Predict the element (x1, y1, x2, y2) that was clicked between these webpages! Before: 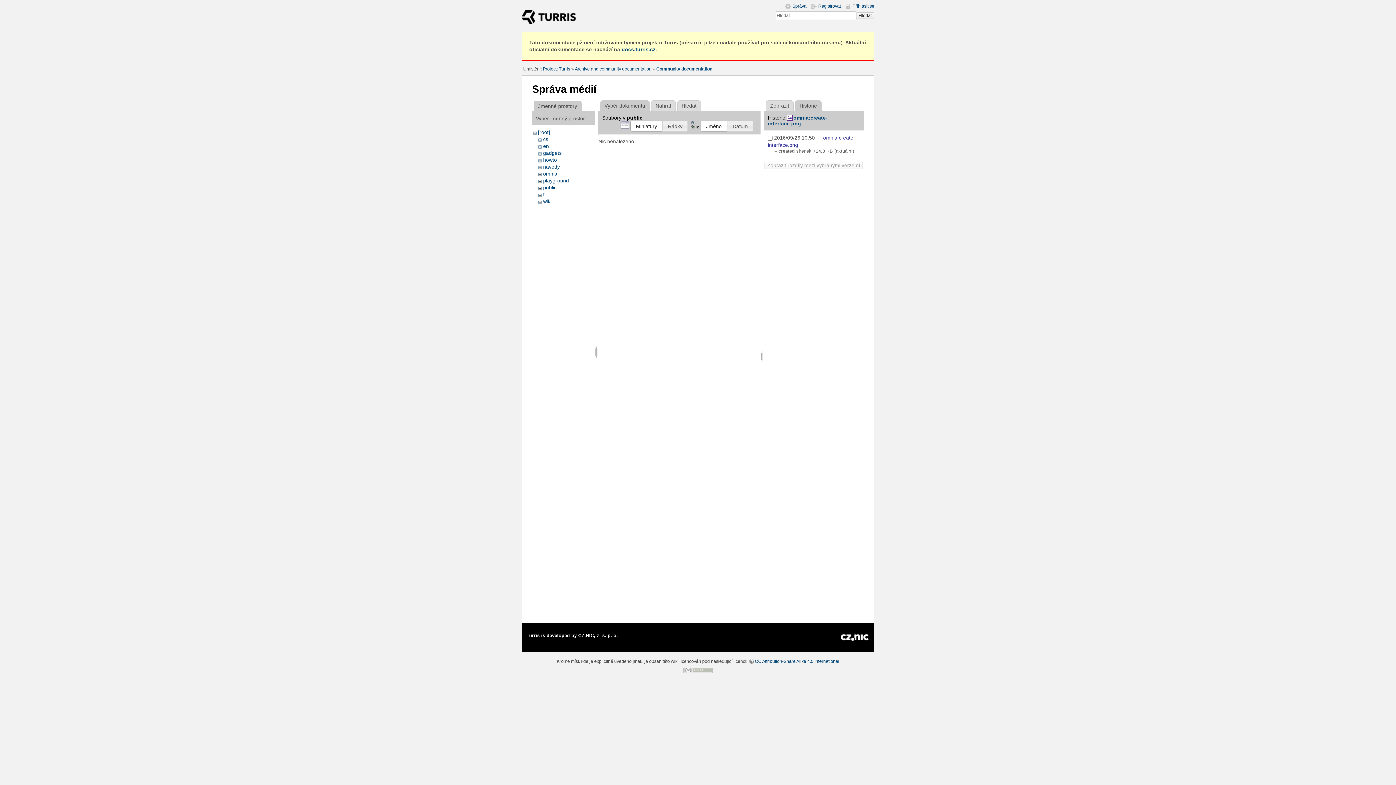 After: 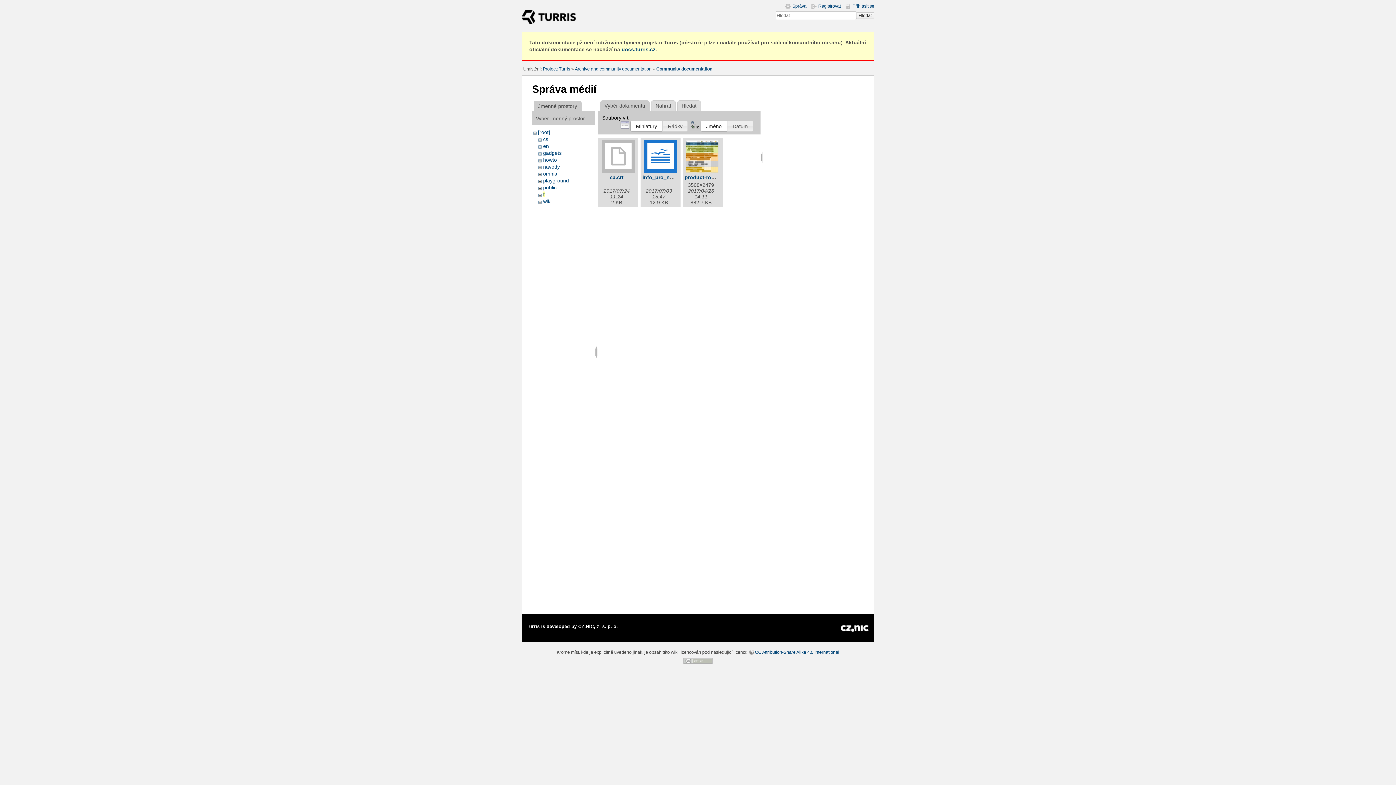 Action: bbox: (543, 191, 544, 197) label: t